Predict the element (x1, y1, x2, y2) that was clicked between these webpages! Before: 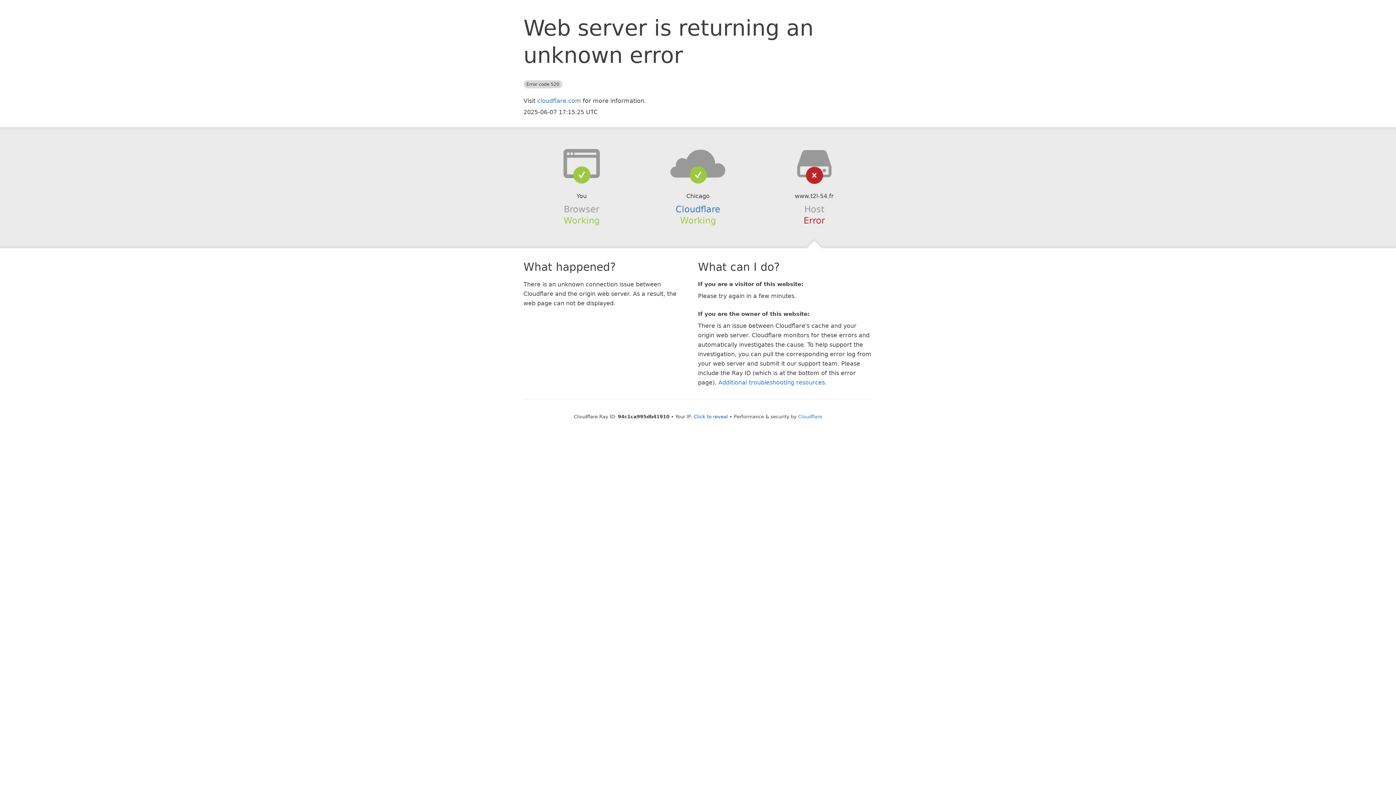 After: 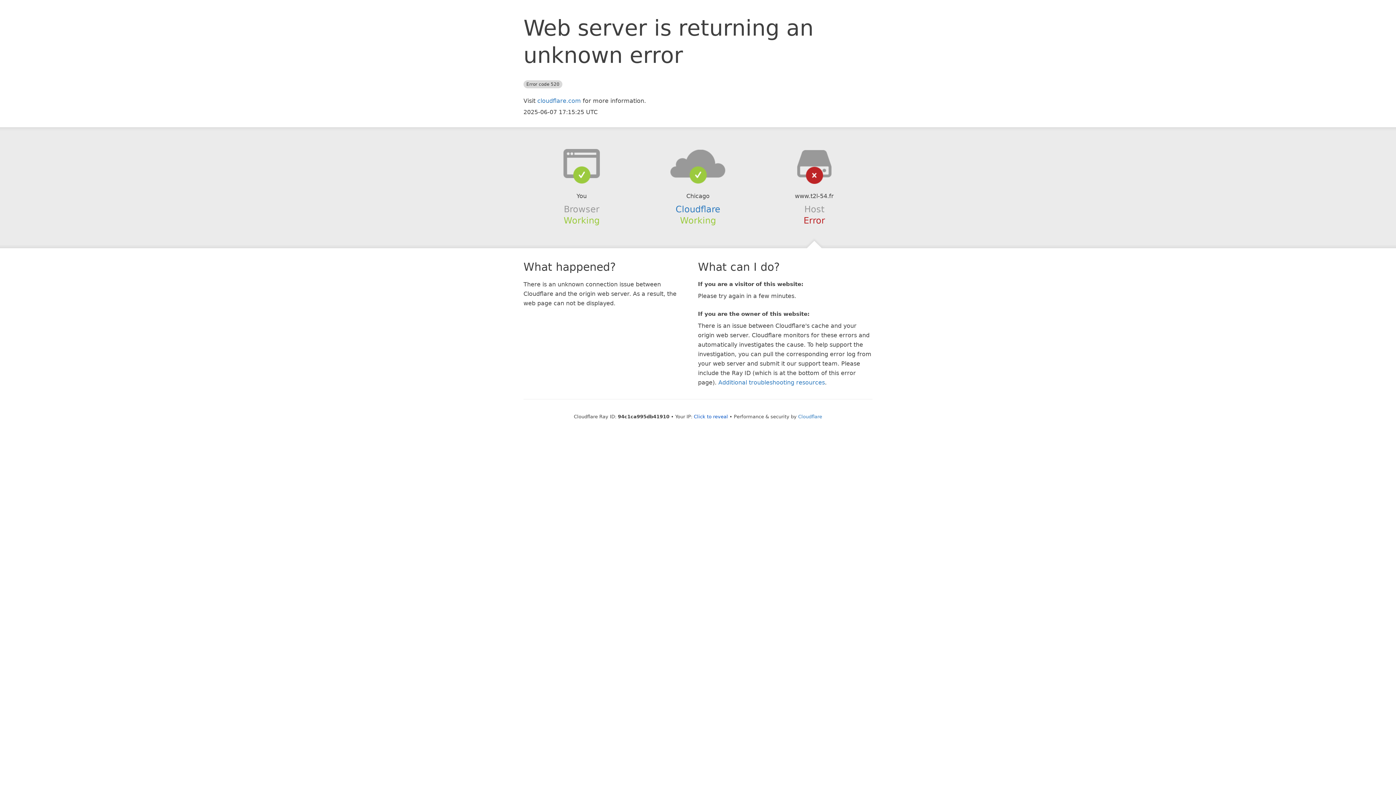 Action: bbox: (639, 148, 756, 178)